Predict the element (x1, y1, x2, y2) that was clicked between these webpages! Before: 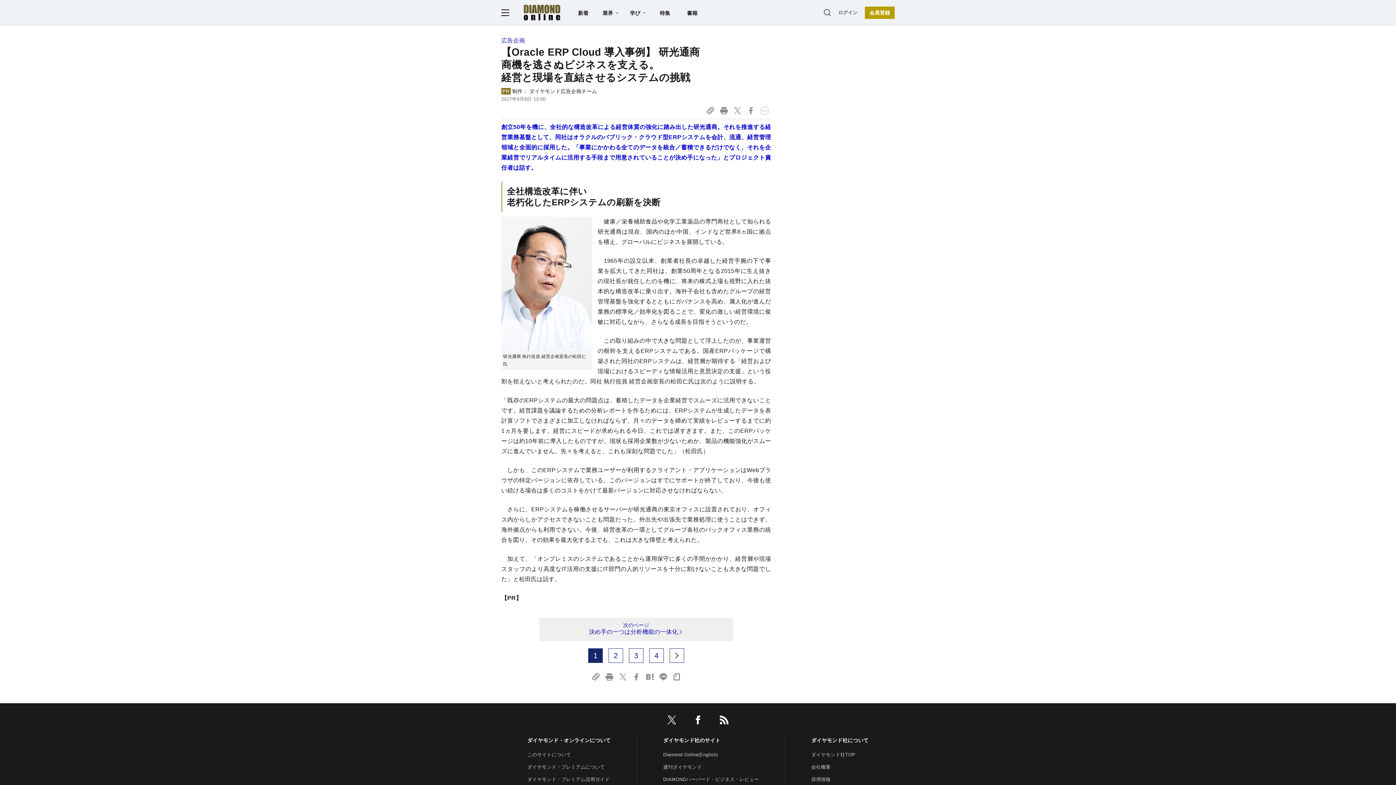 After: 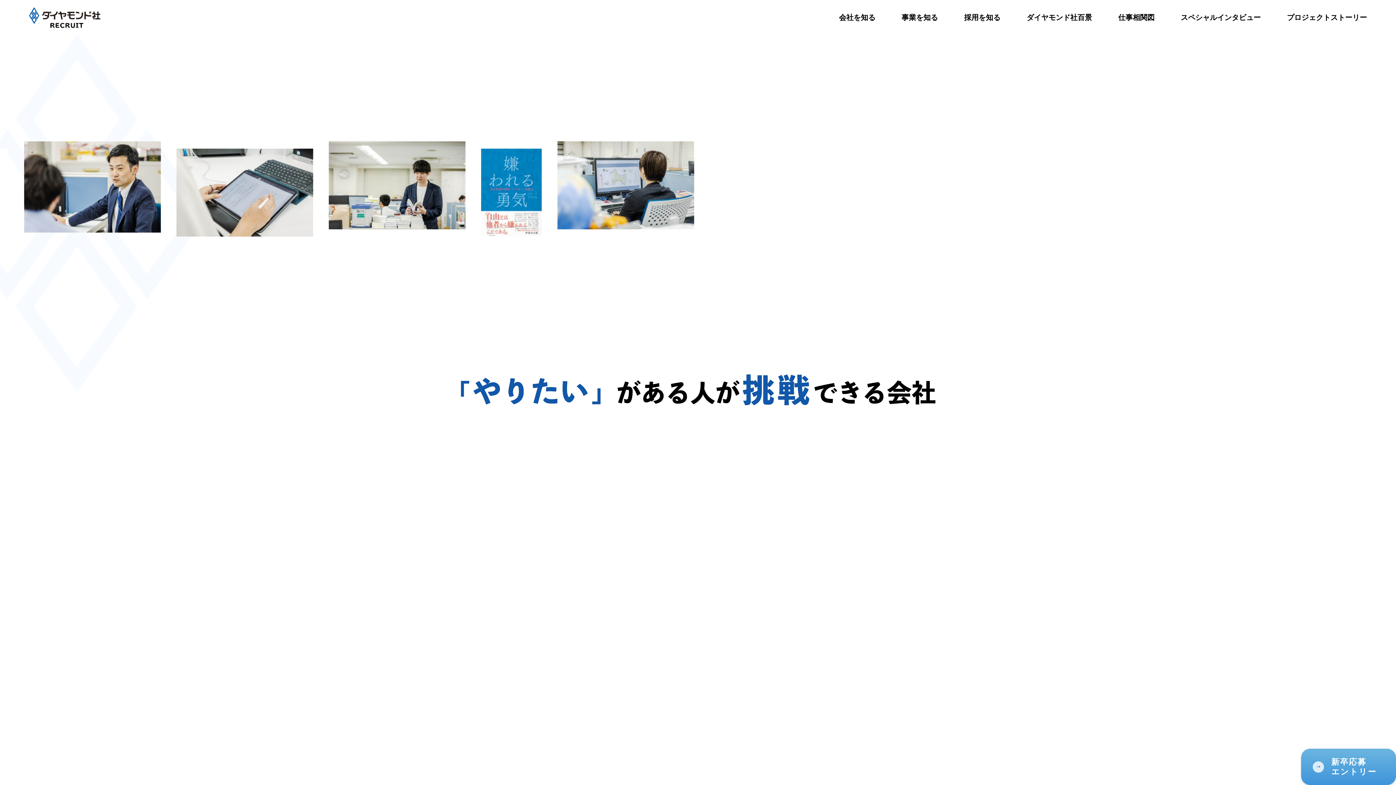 Action: label: 採用情報 bbox: (811, 773, 868, 786)